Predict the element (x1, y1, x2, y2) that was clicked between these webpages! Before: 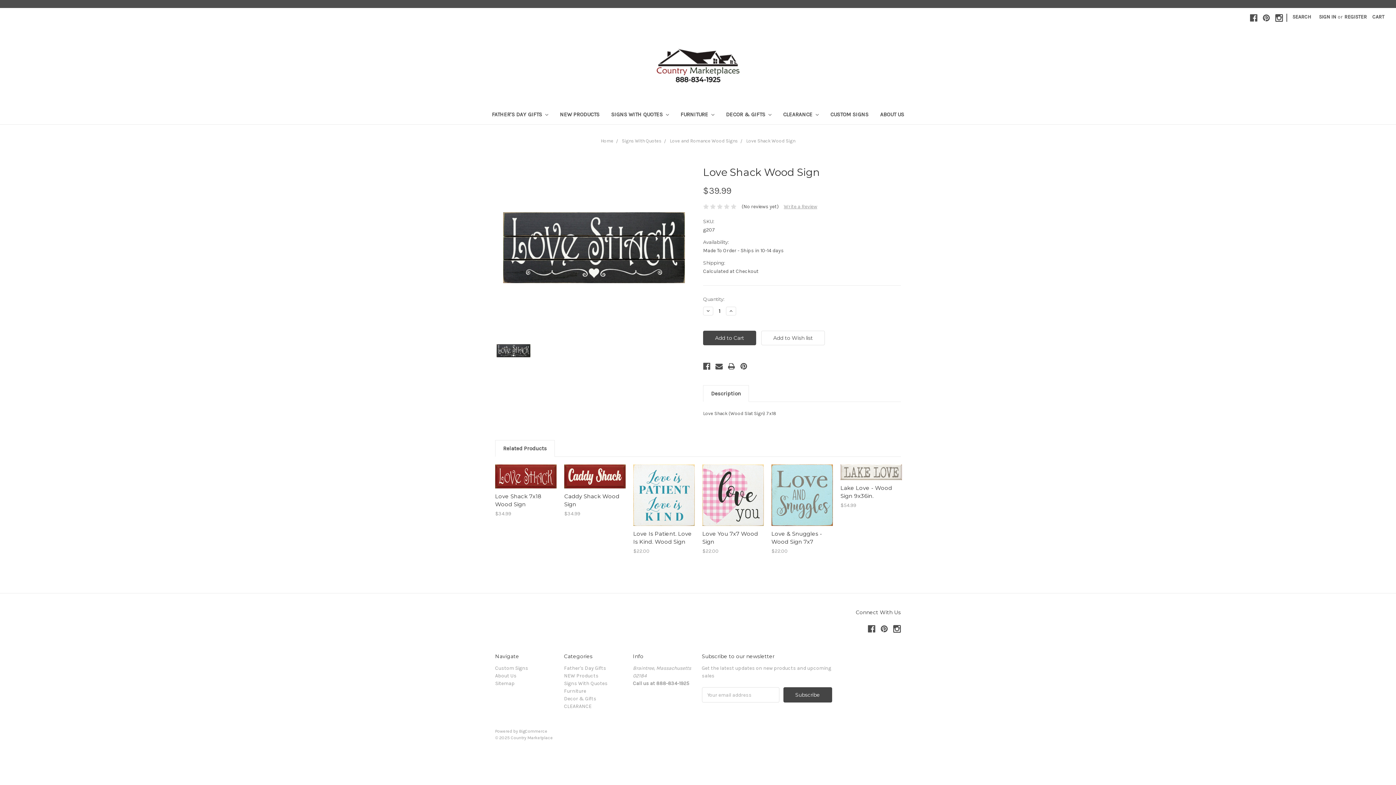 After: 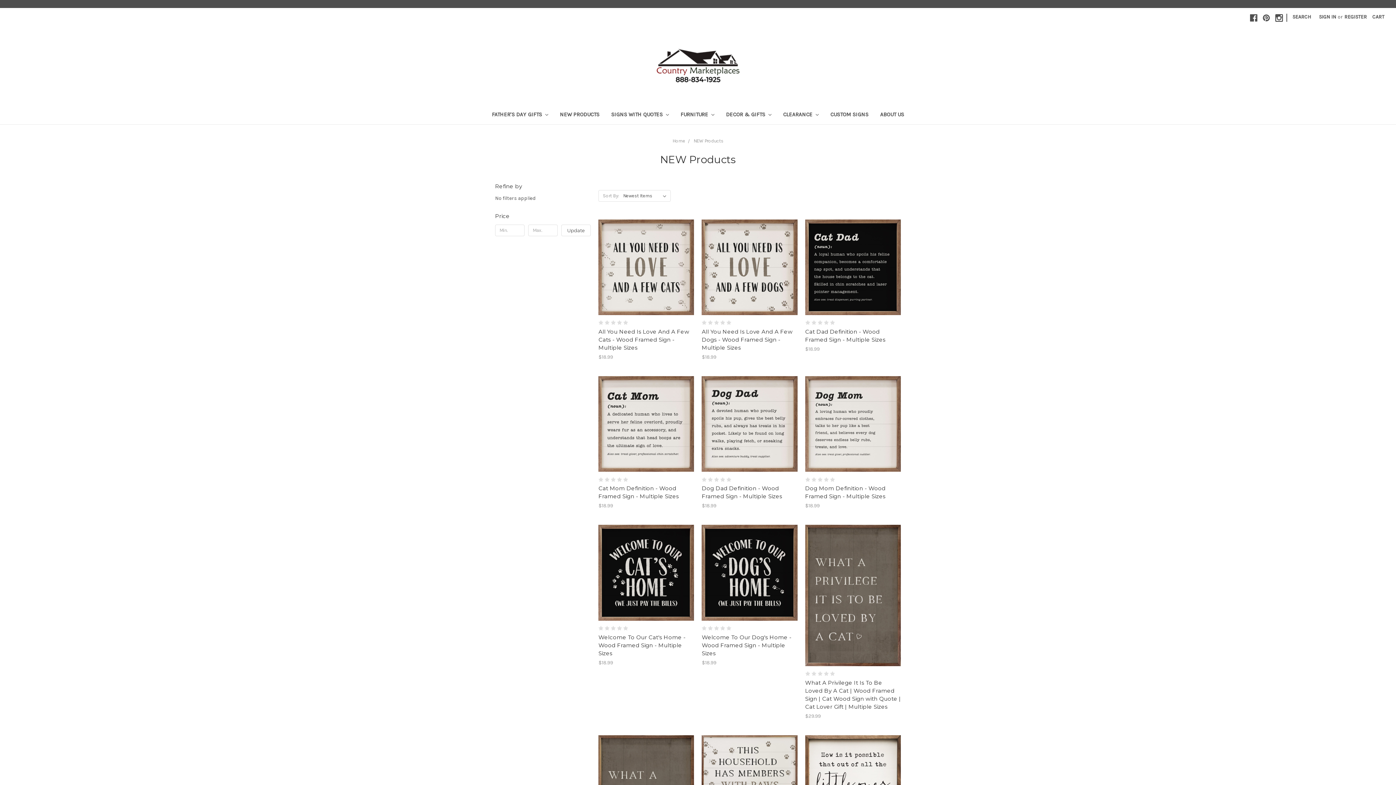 Action: label: NEW PRODUCTS bbox: (554, 106, 605, 124)